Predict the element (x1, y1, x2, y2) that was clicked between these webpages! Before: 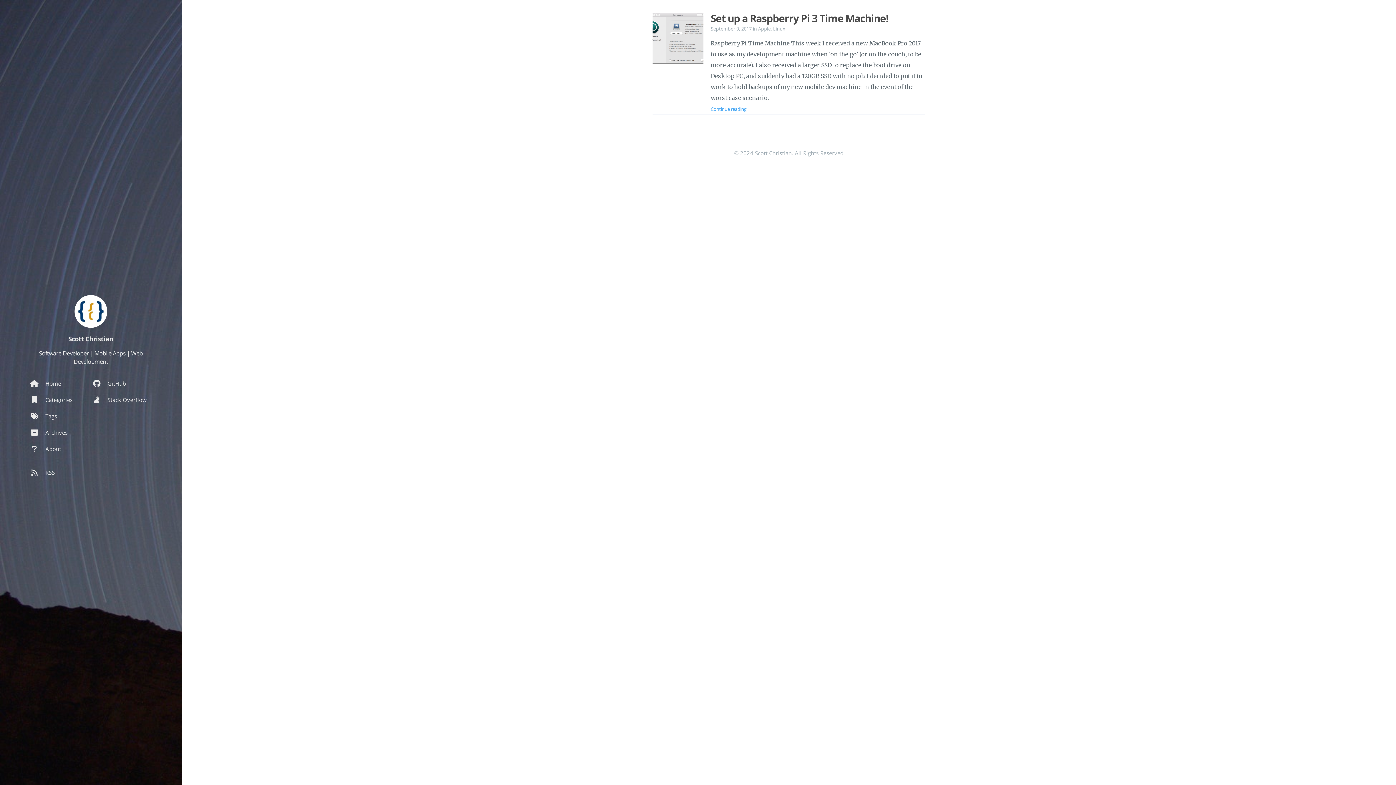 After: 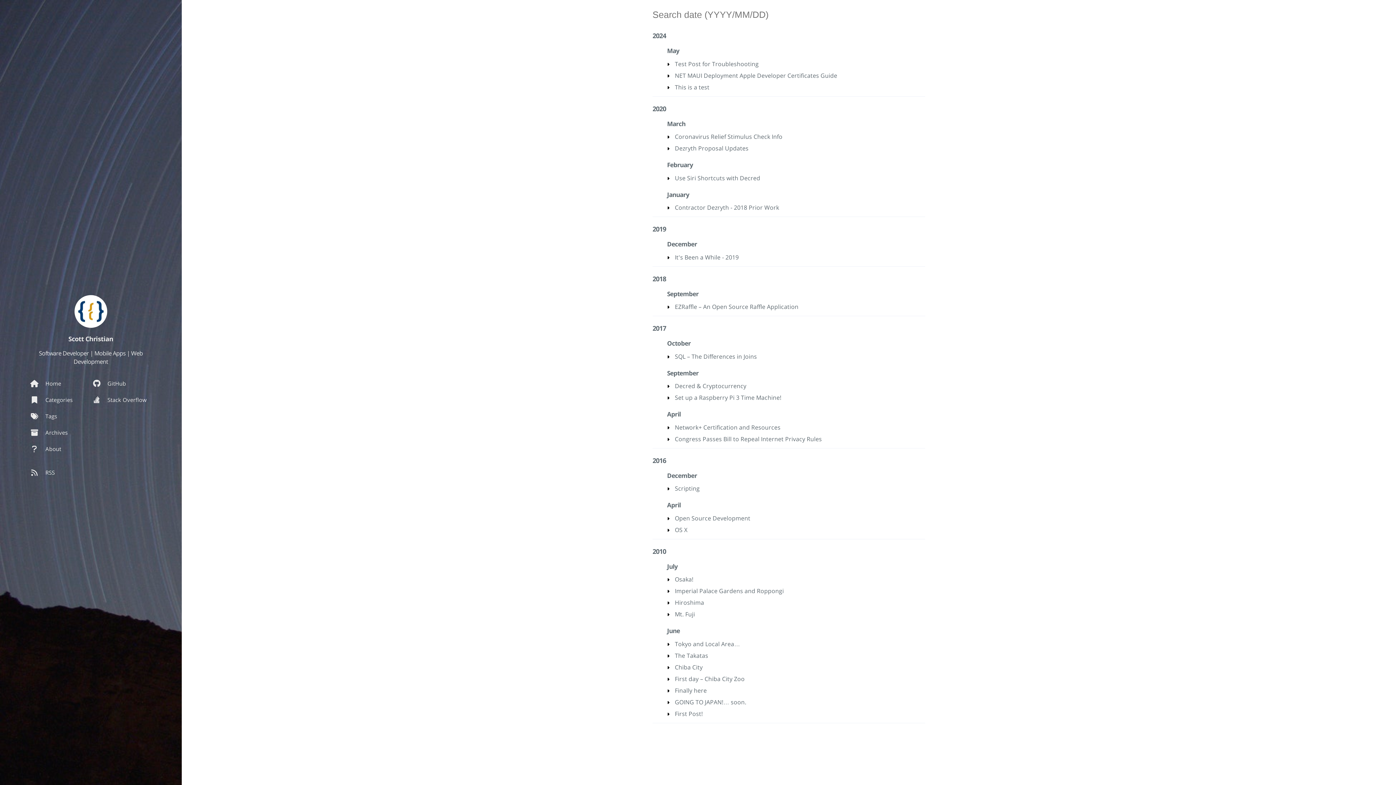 Action: label: Archives bbox: (29, 426, 89, 442)